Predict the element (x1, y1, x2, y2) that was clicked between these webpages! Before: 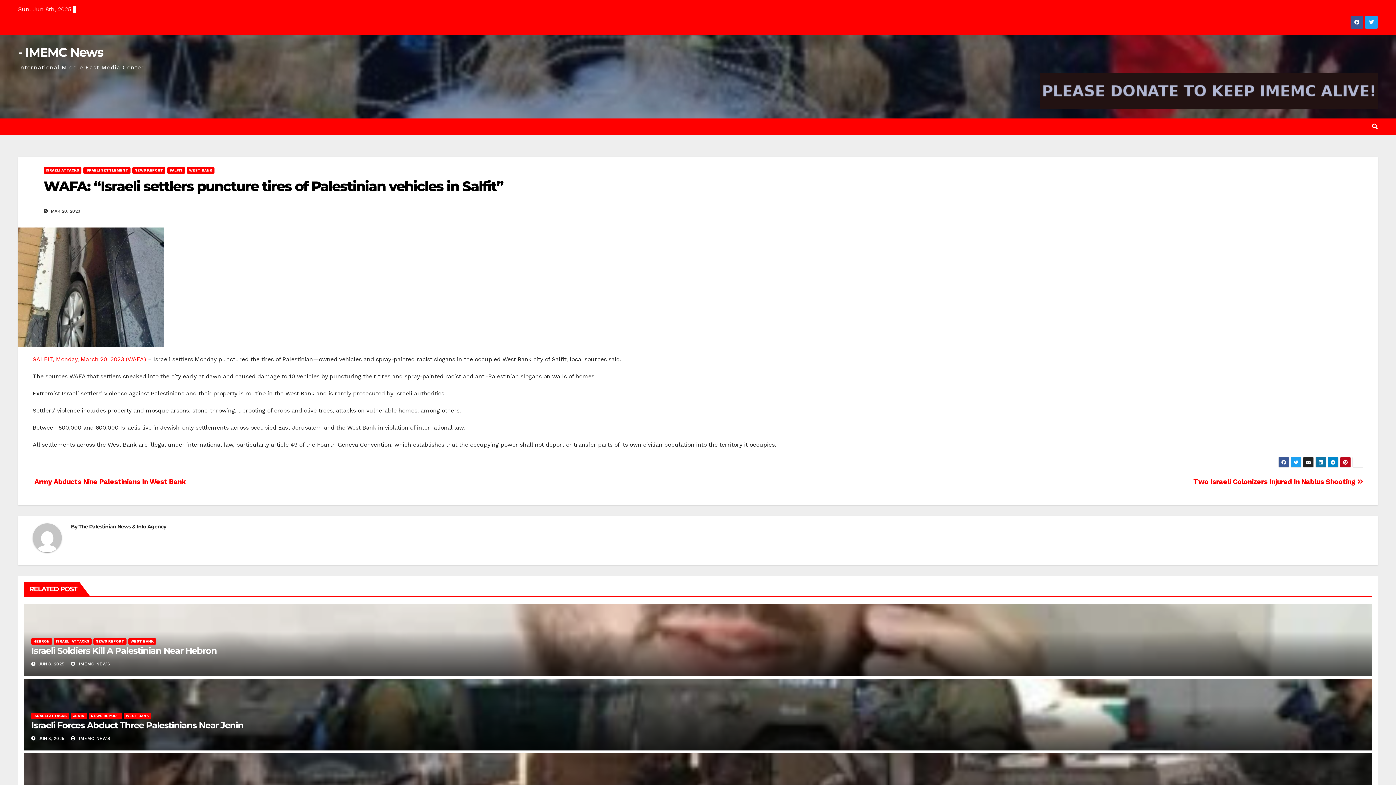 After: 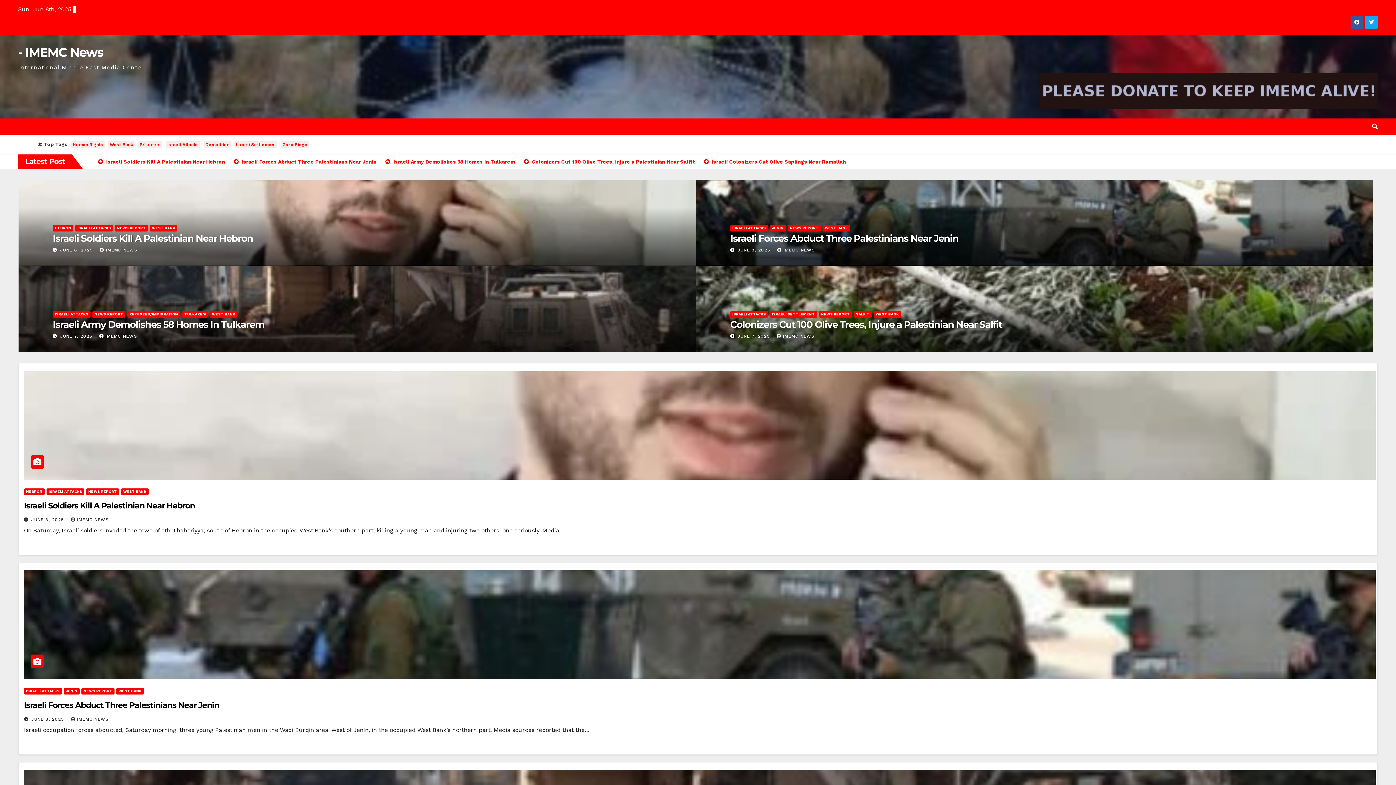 Action: bbox: (18, 44, 103, 60) label: - IMEMC News